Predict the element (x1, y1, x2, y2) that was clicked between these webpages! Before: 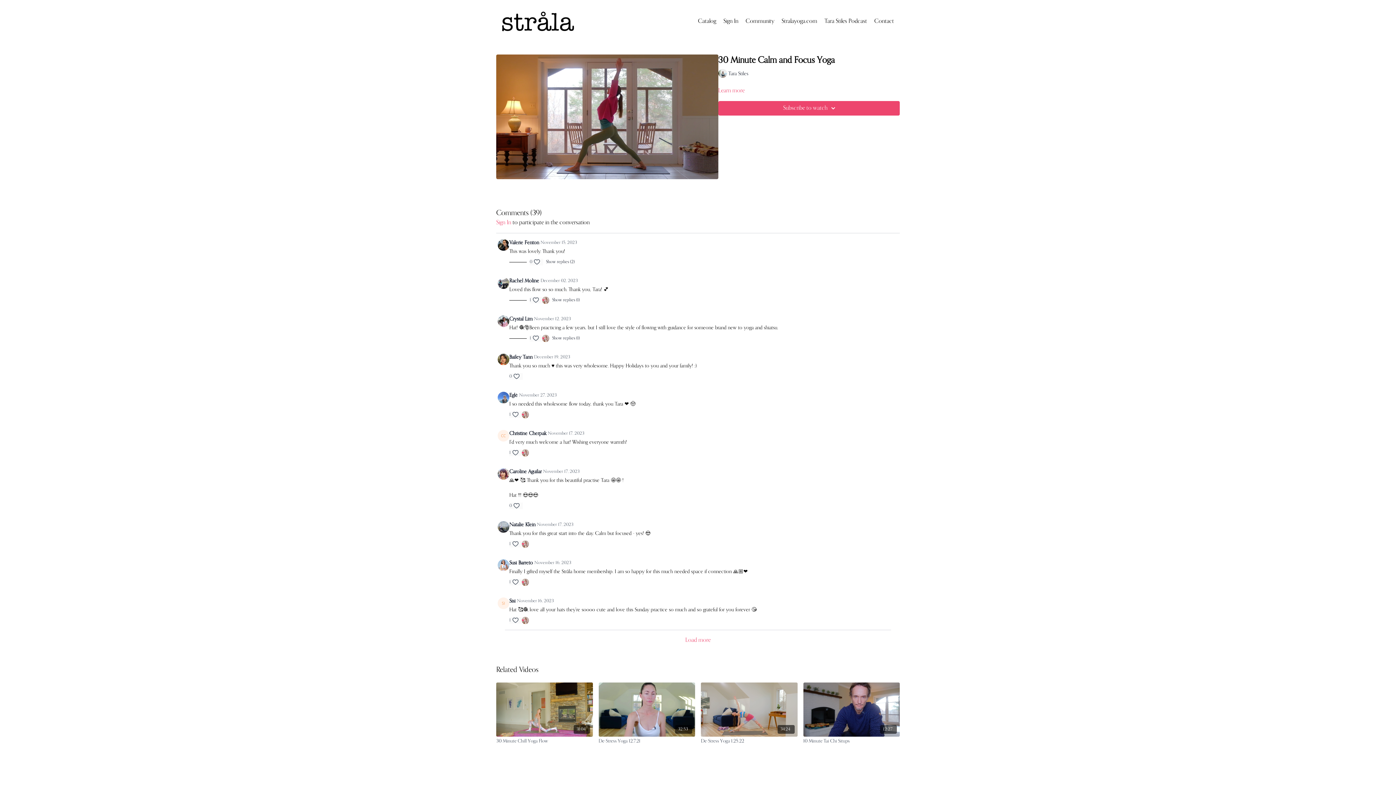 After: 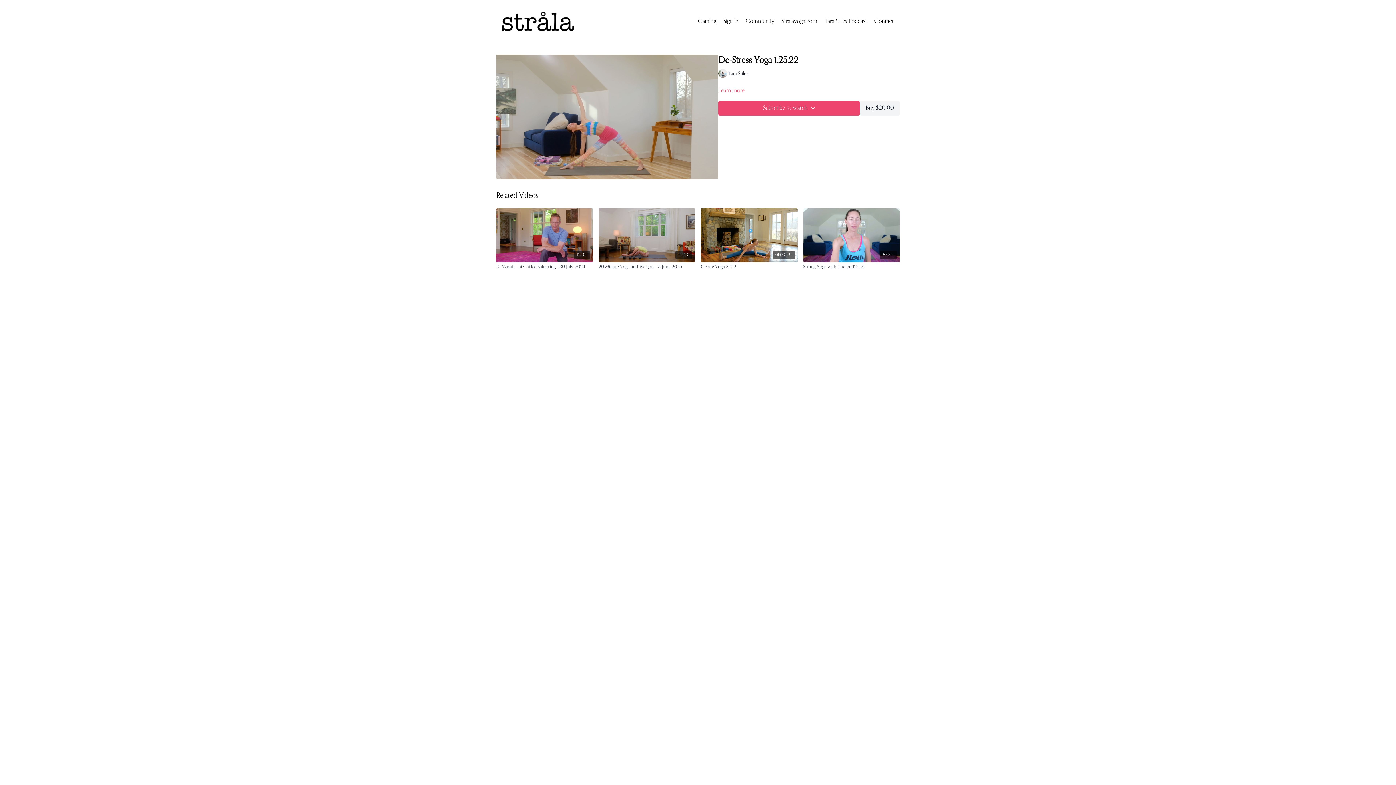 Action: label: 34:24 bbox: (701, 682, 797, 737)